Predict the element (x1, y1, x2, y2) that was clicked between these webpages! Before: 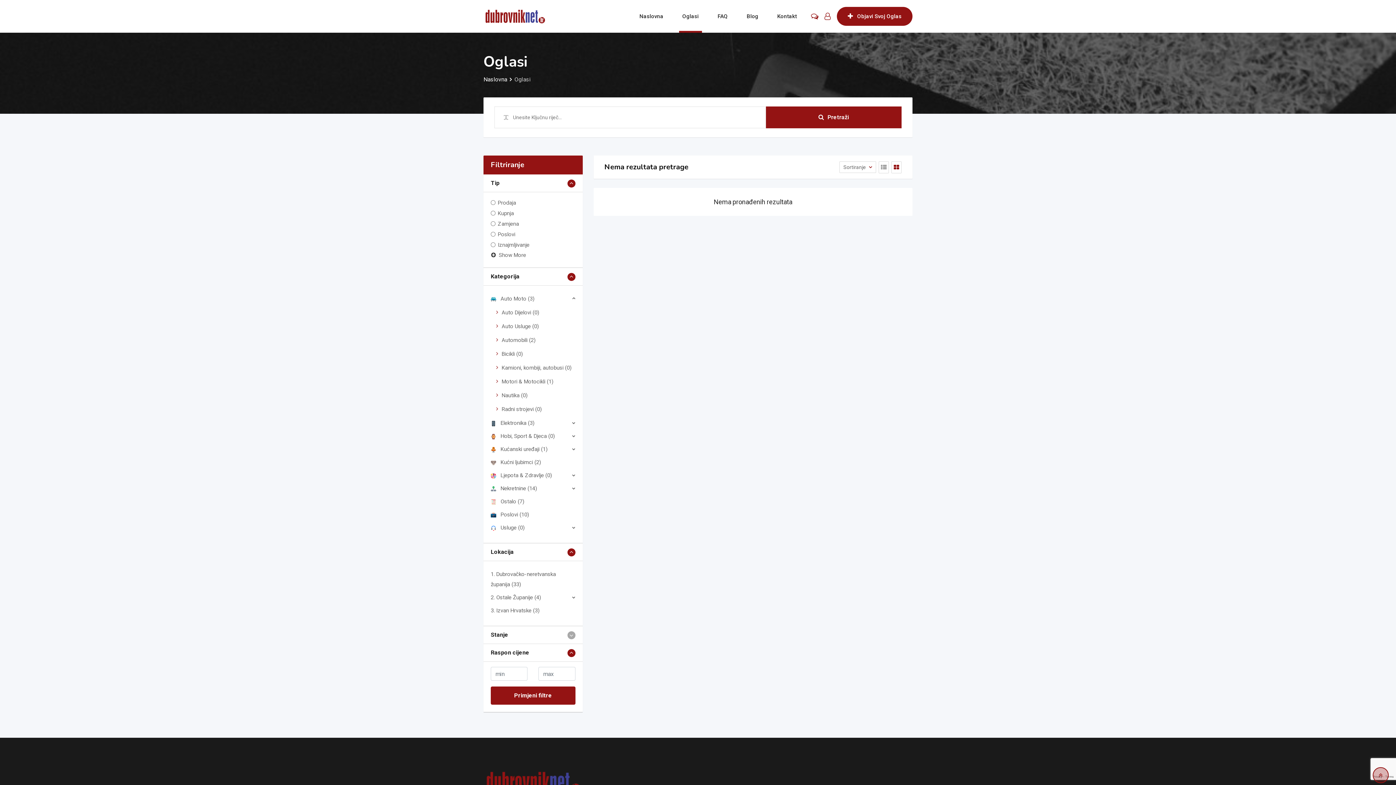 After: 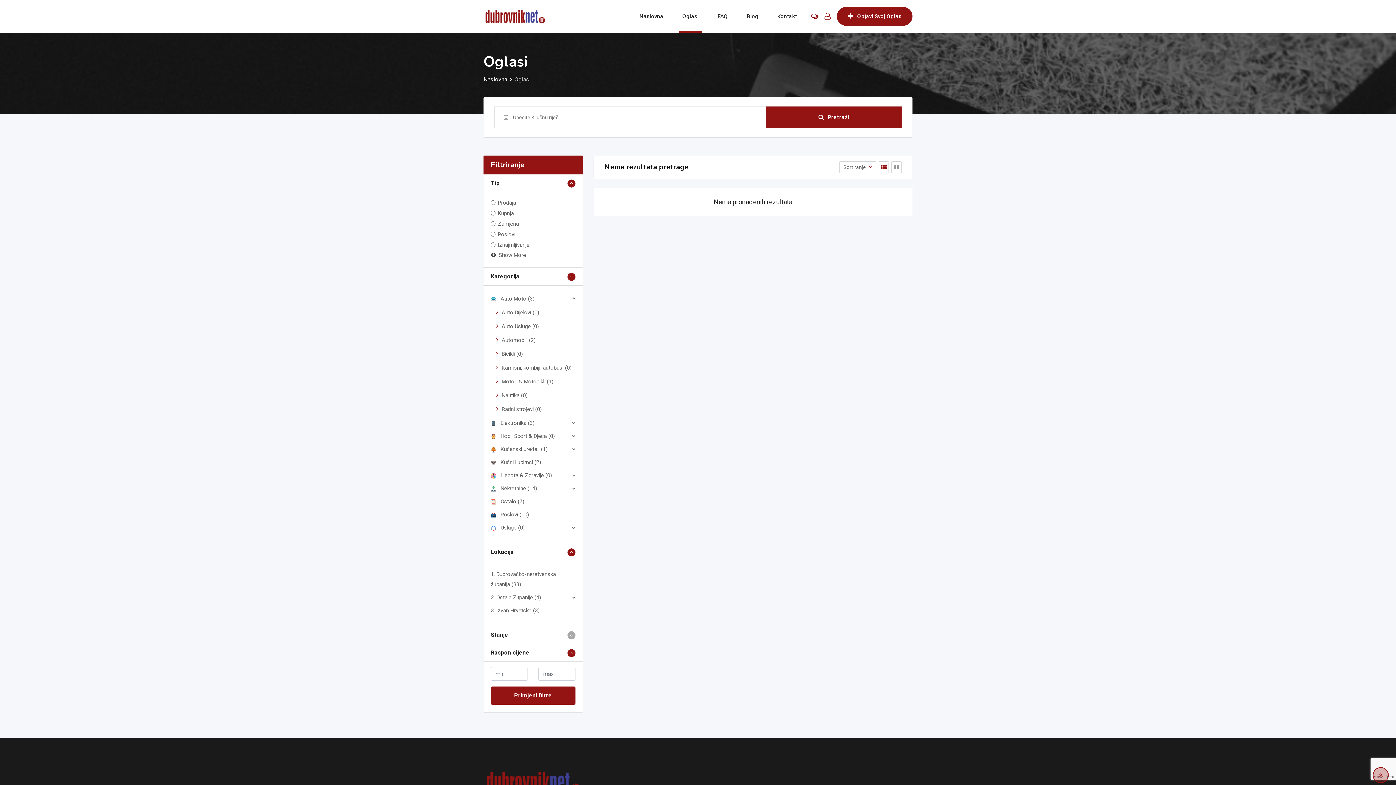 Action: bbox: (878, 161, 889, 173)